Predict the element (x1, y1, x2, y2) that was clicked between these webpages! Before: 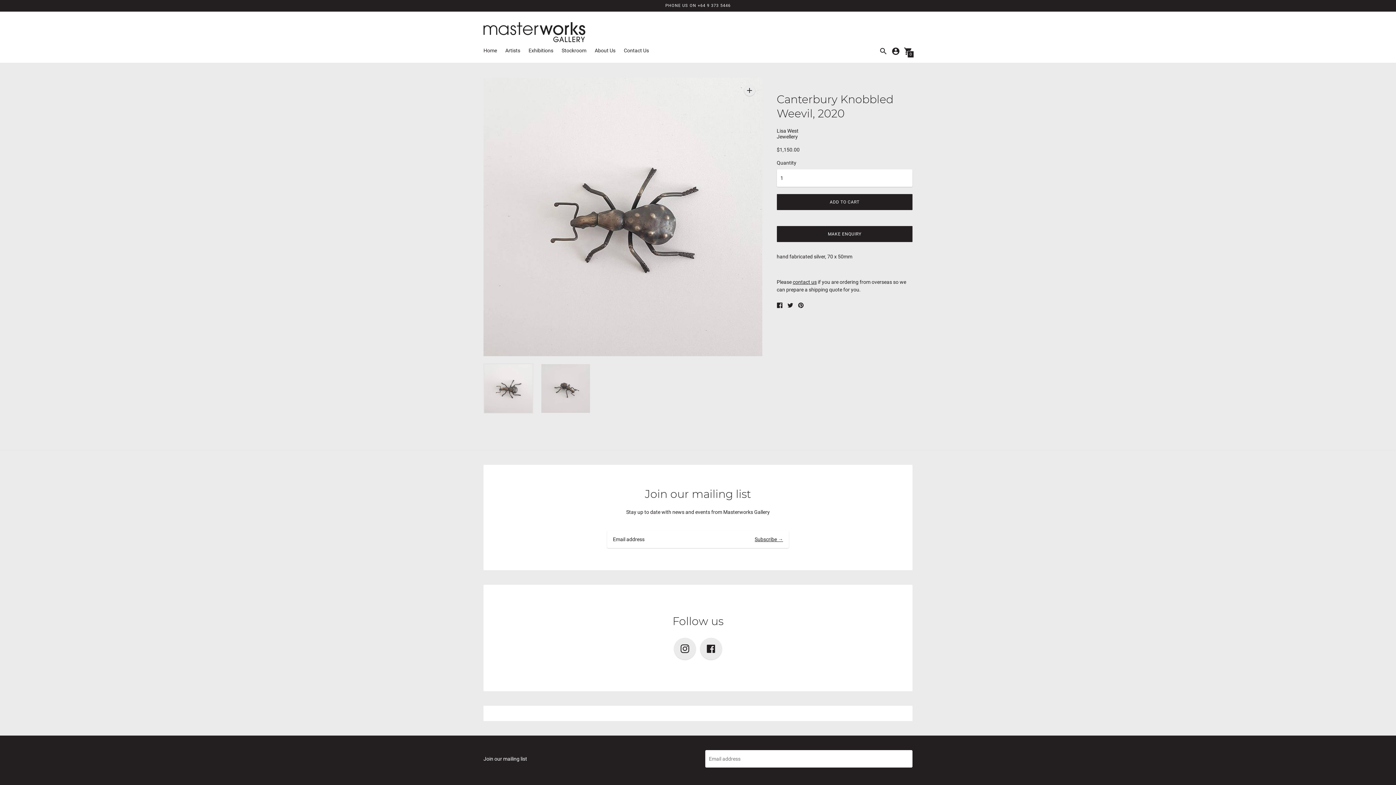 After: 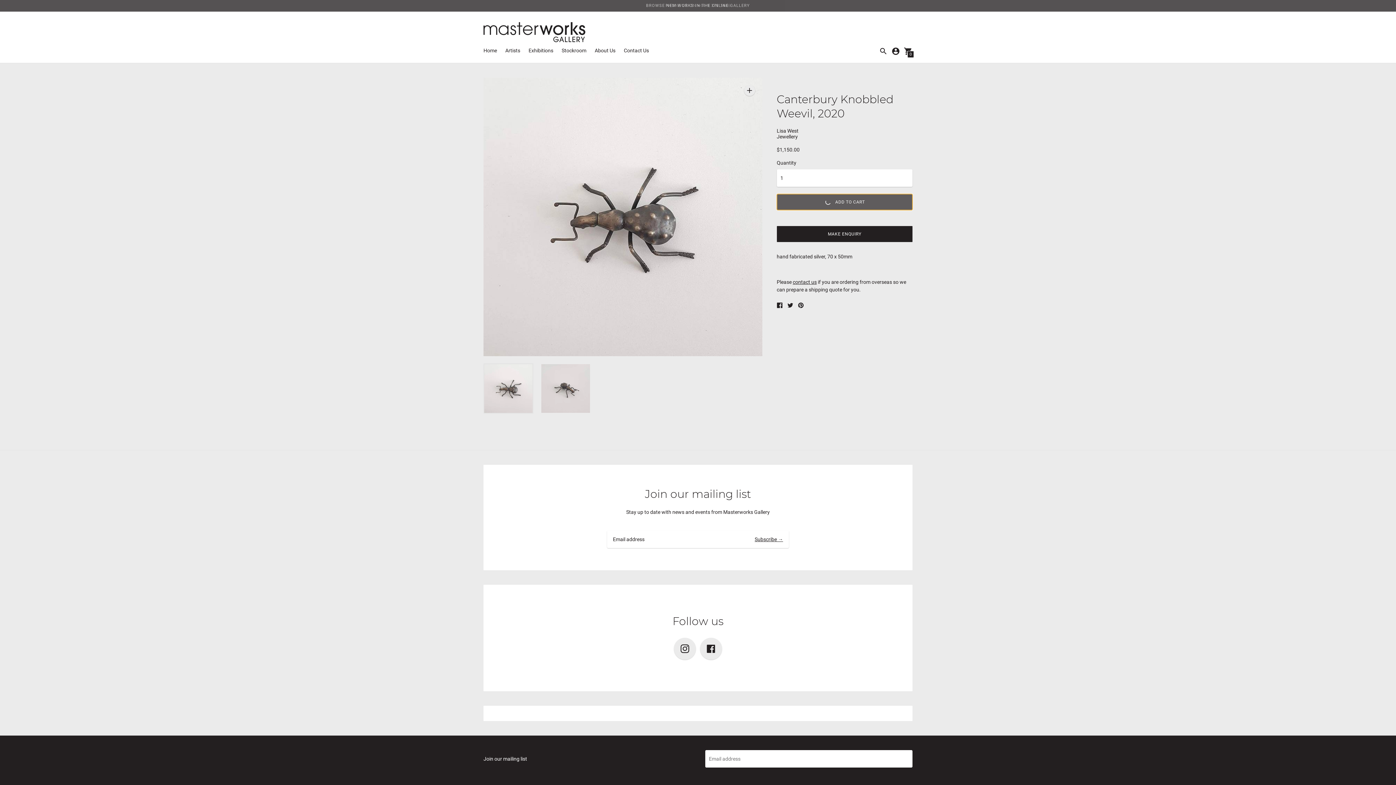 Action: label: ADD TO CART bbox: (776, 194, 912, 210)